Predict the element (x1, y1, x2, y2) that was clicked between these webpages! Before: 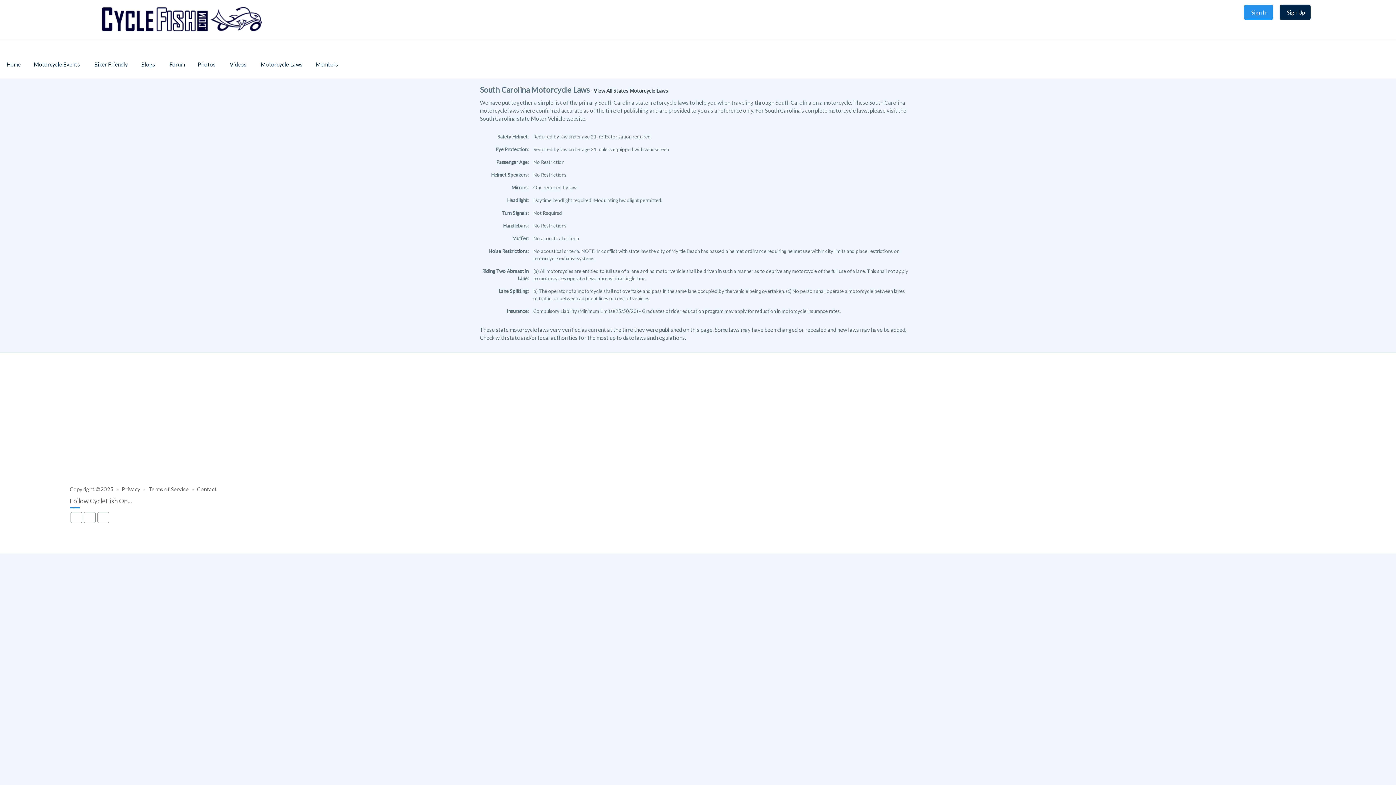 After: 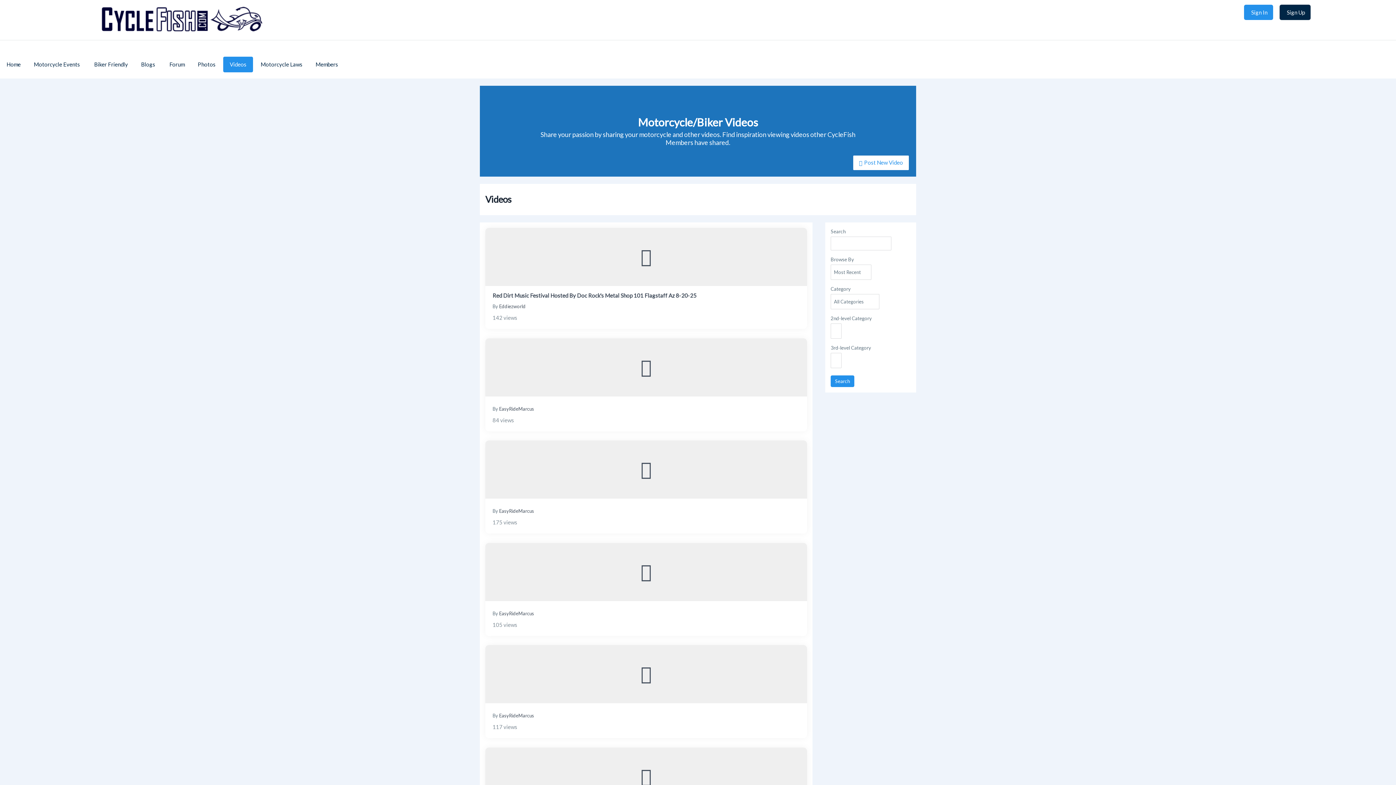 Action: label: Videos bbox: (223, 56, 253, 72)